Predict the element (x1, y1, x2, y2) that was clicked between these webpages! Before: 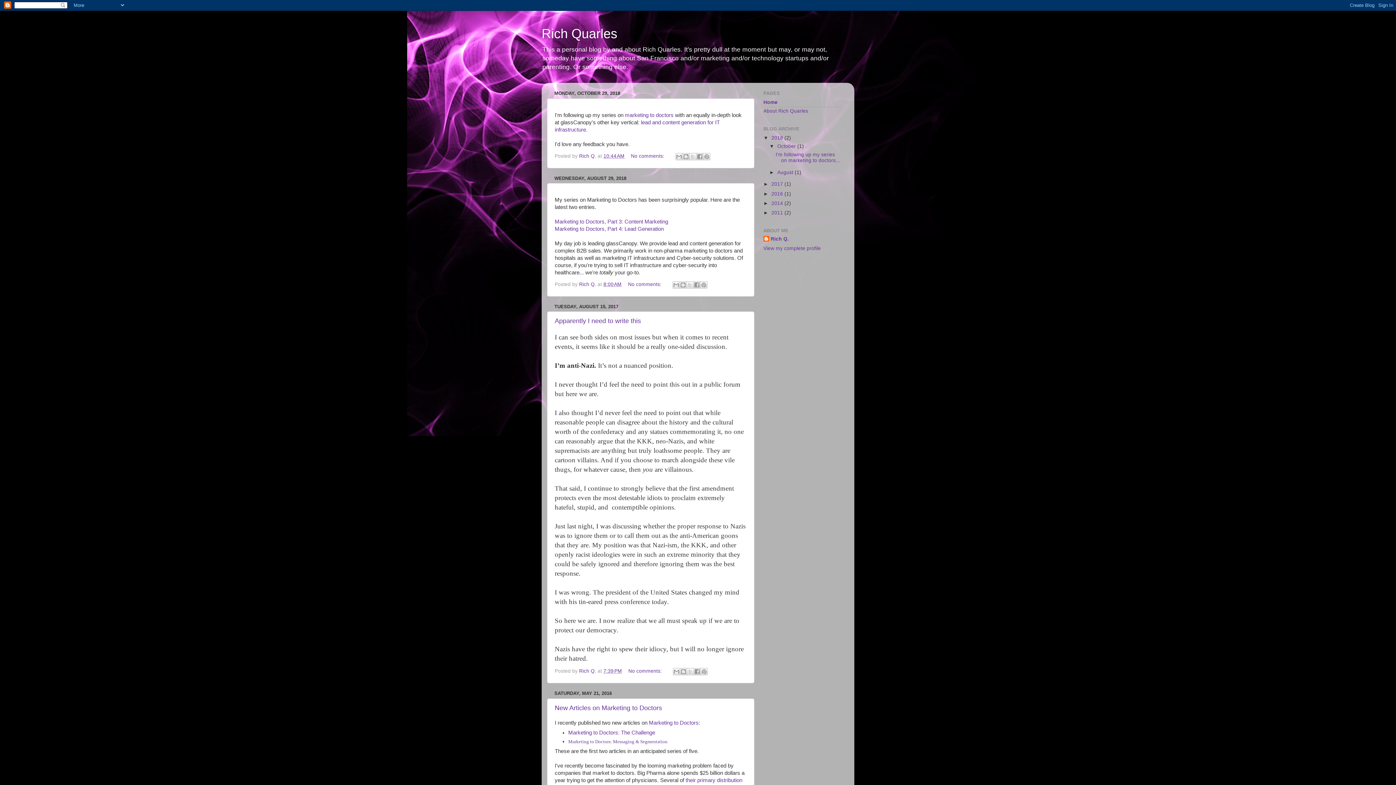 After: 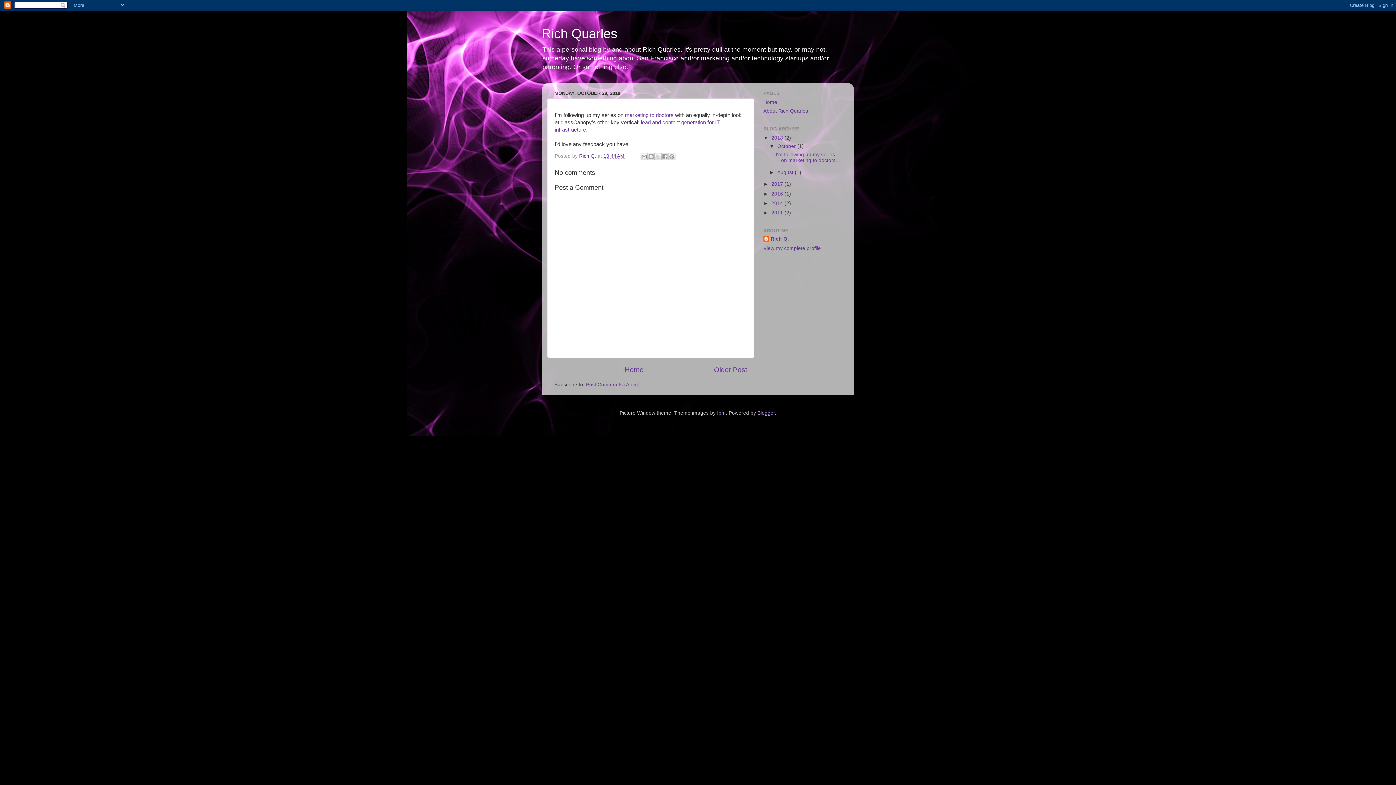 Action: bbox: (603, 153, 624, 158) label: 10:44 AM